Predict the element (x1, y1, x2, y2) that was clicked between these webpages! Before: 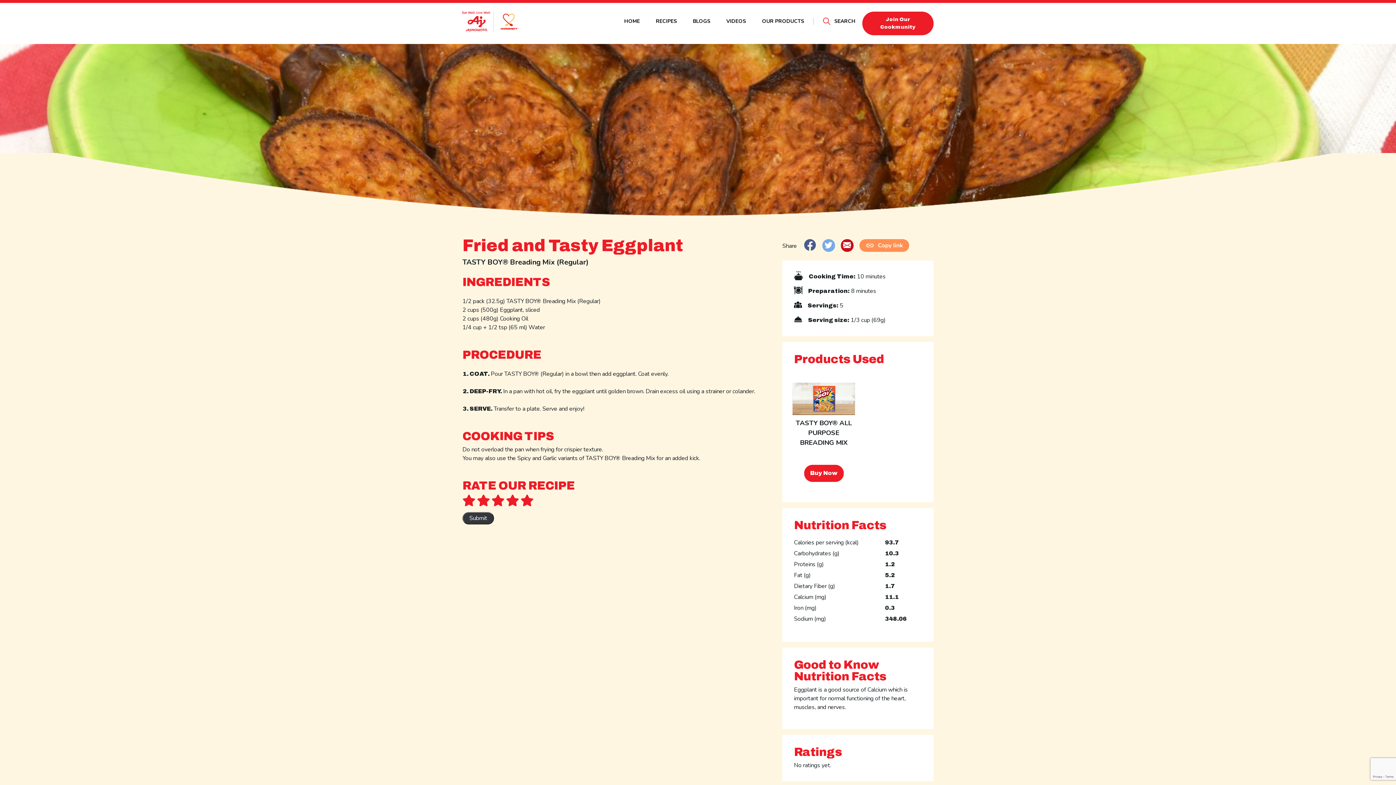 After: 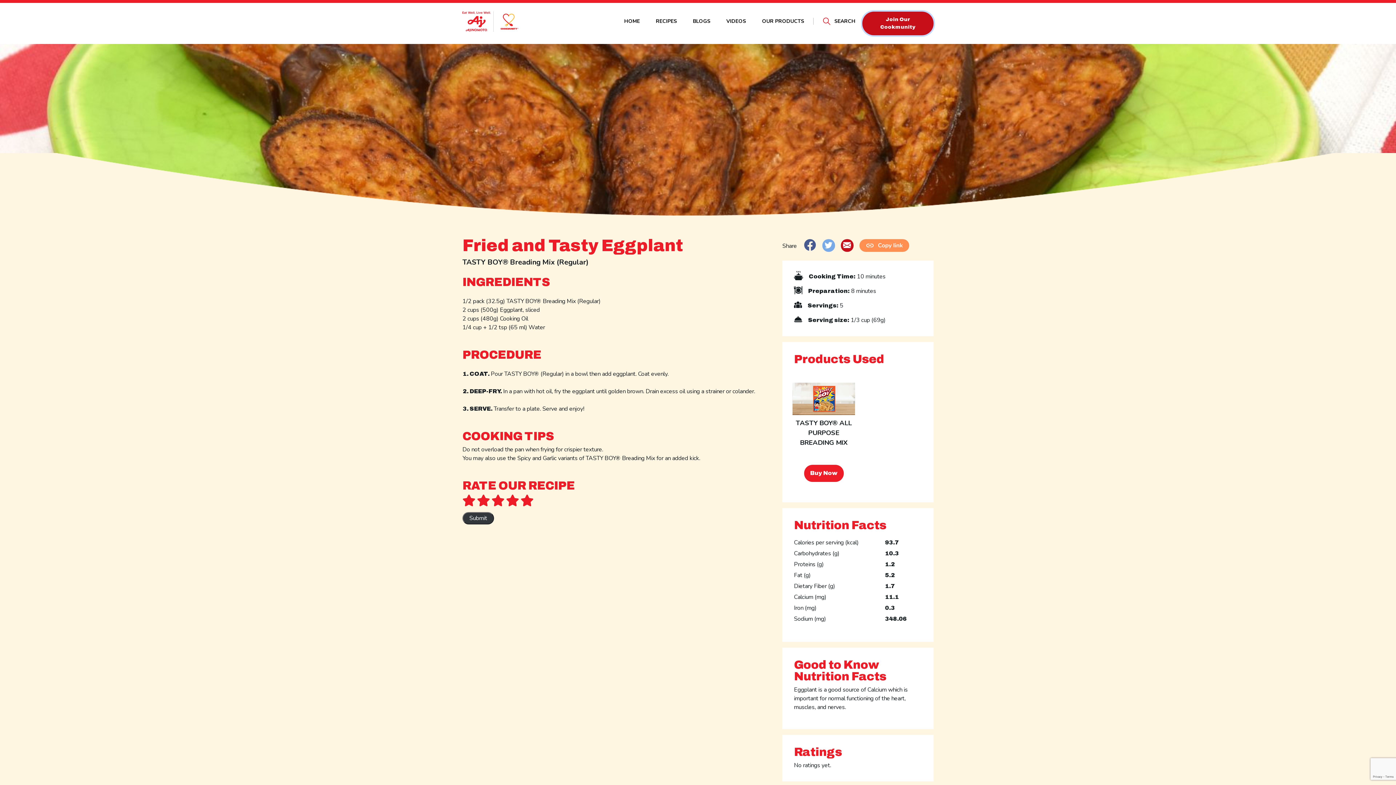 Action: bbox: (862, 11, 933, 35) label: Join Our Cookmunity